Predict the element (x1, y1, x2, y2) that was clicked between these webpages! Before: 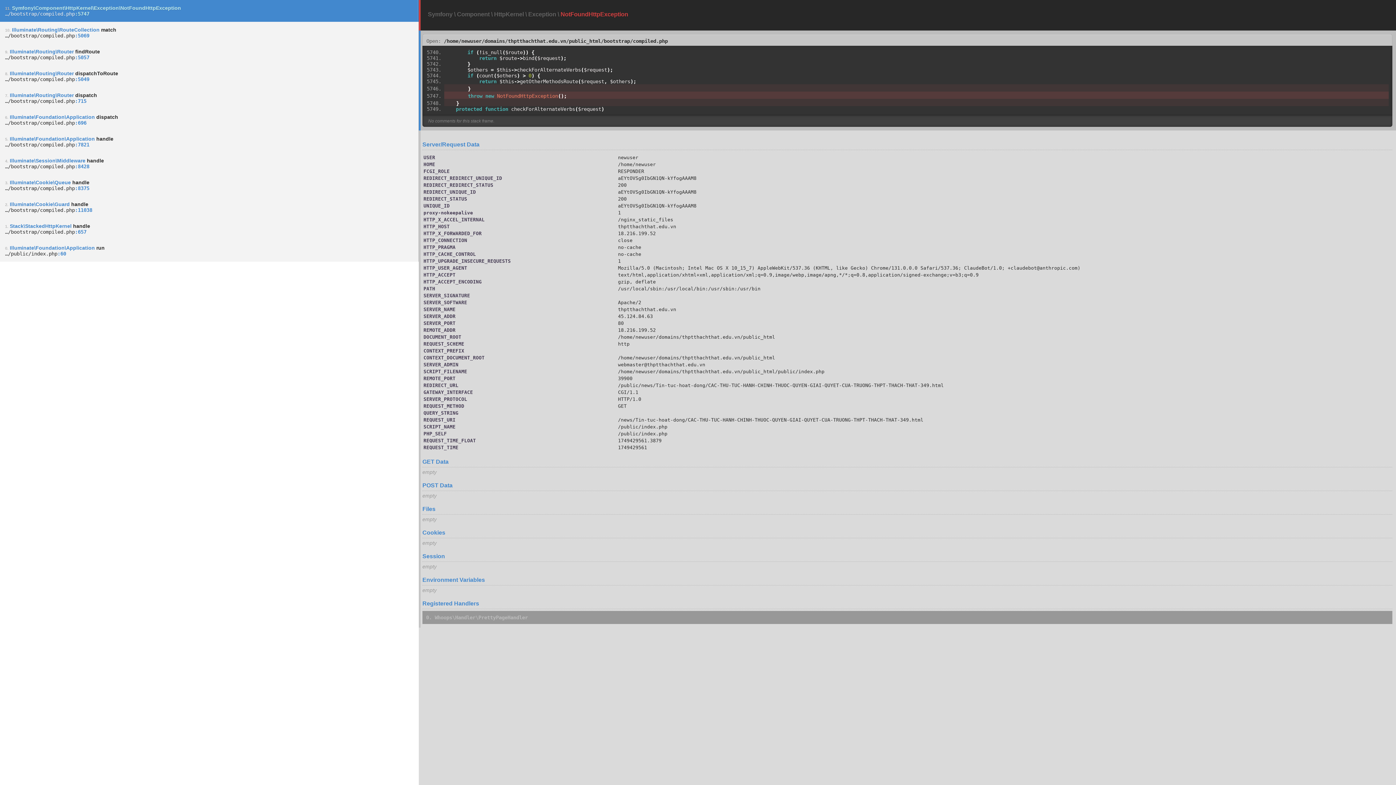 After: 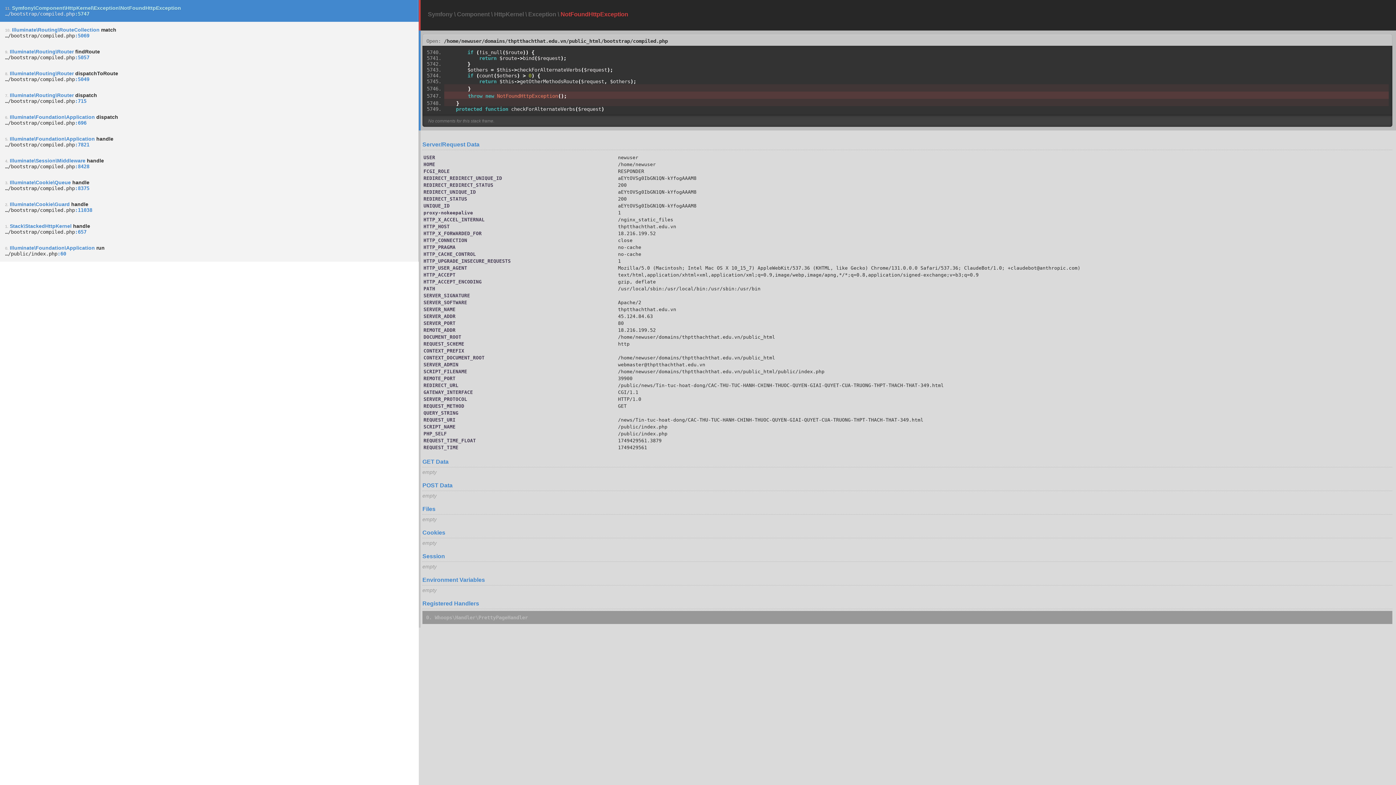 Action: label: /home/newuser/domains/thptthachthat.edu.vn/public_html/bootstrap/compiled.php bbox: (444, 38, 668, 44)